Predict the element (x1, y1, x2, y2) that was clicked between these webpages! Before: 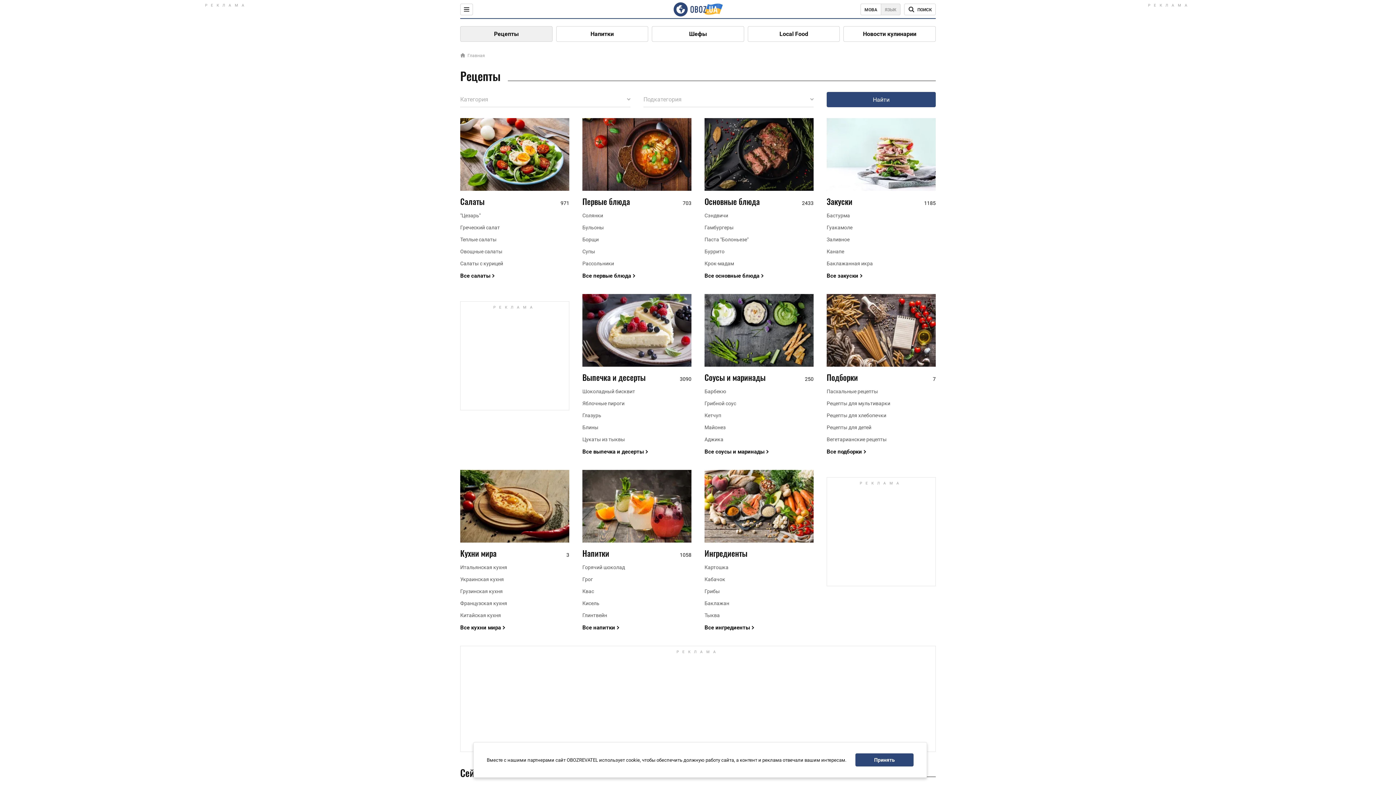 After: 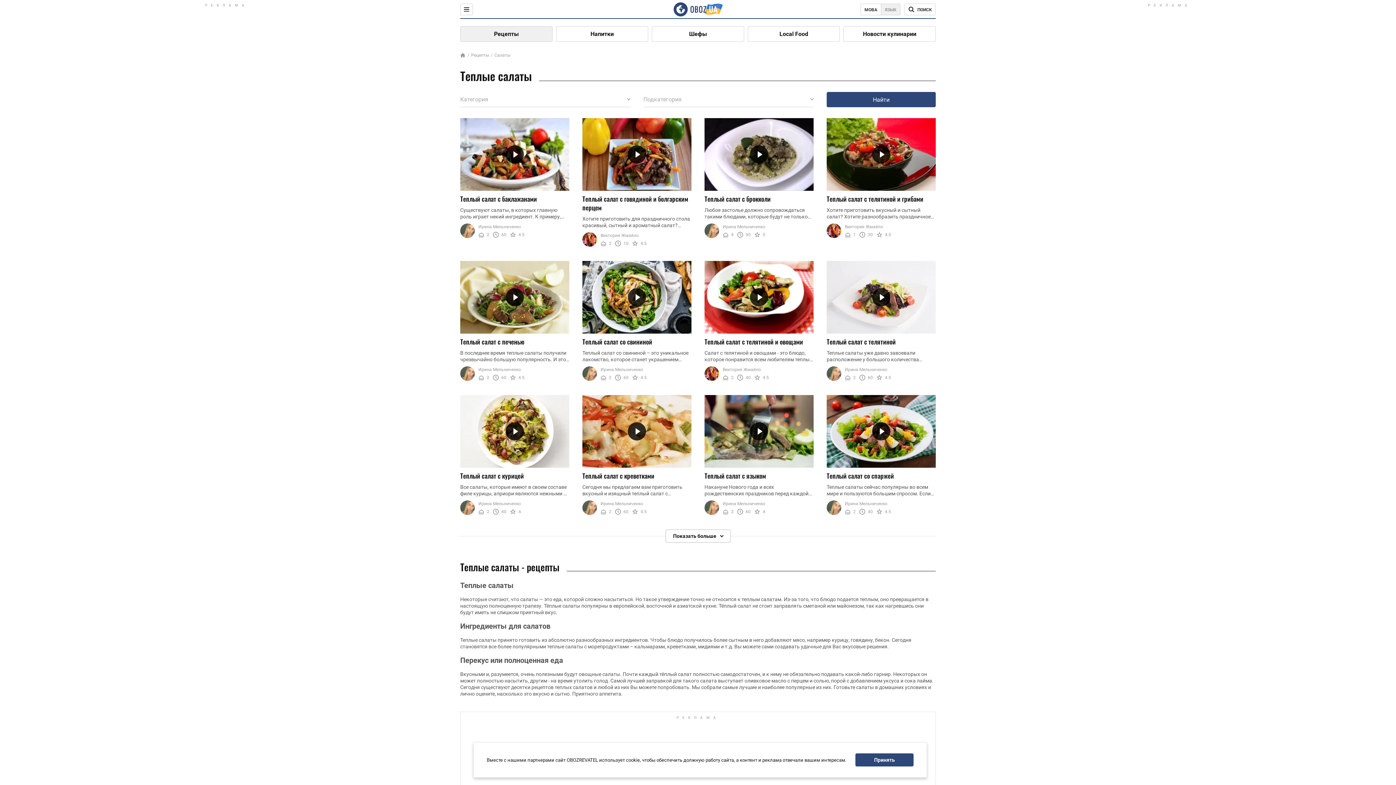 Action: label: Теплые салаты bbox: (460, 236, 569, 242)